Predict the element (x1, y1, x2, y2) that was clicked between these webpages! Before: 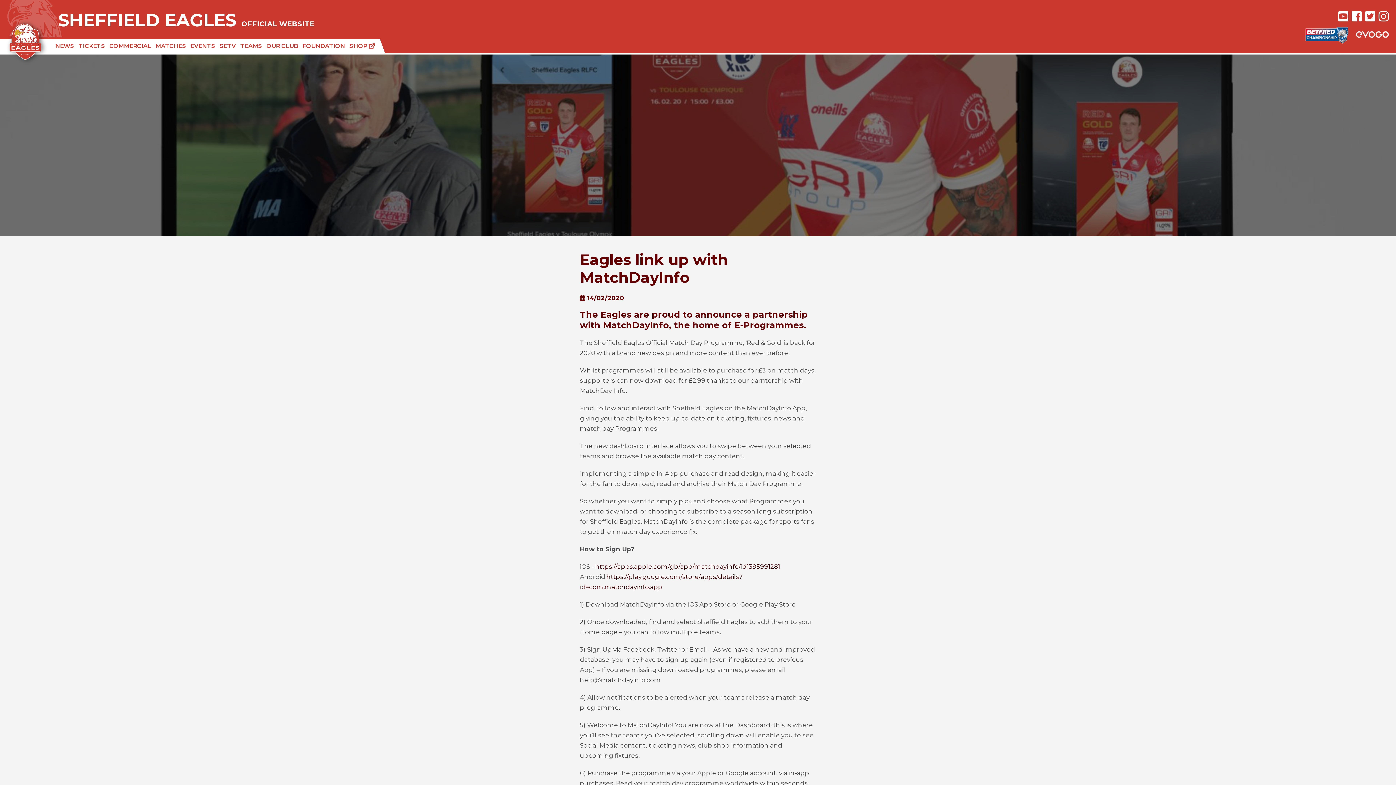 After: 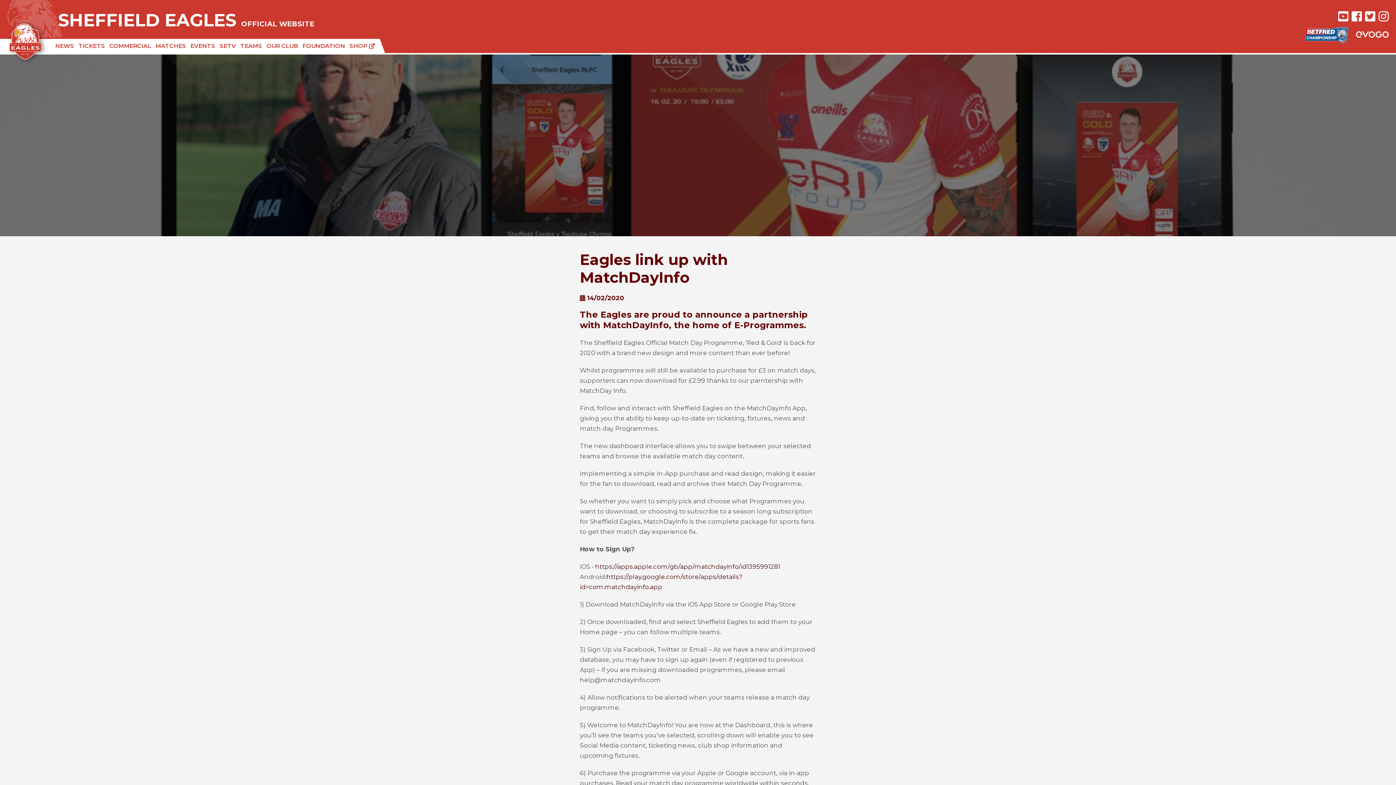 Action: bbox: (1378, 9, 1389, 23)